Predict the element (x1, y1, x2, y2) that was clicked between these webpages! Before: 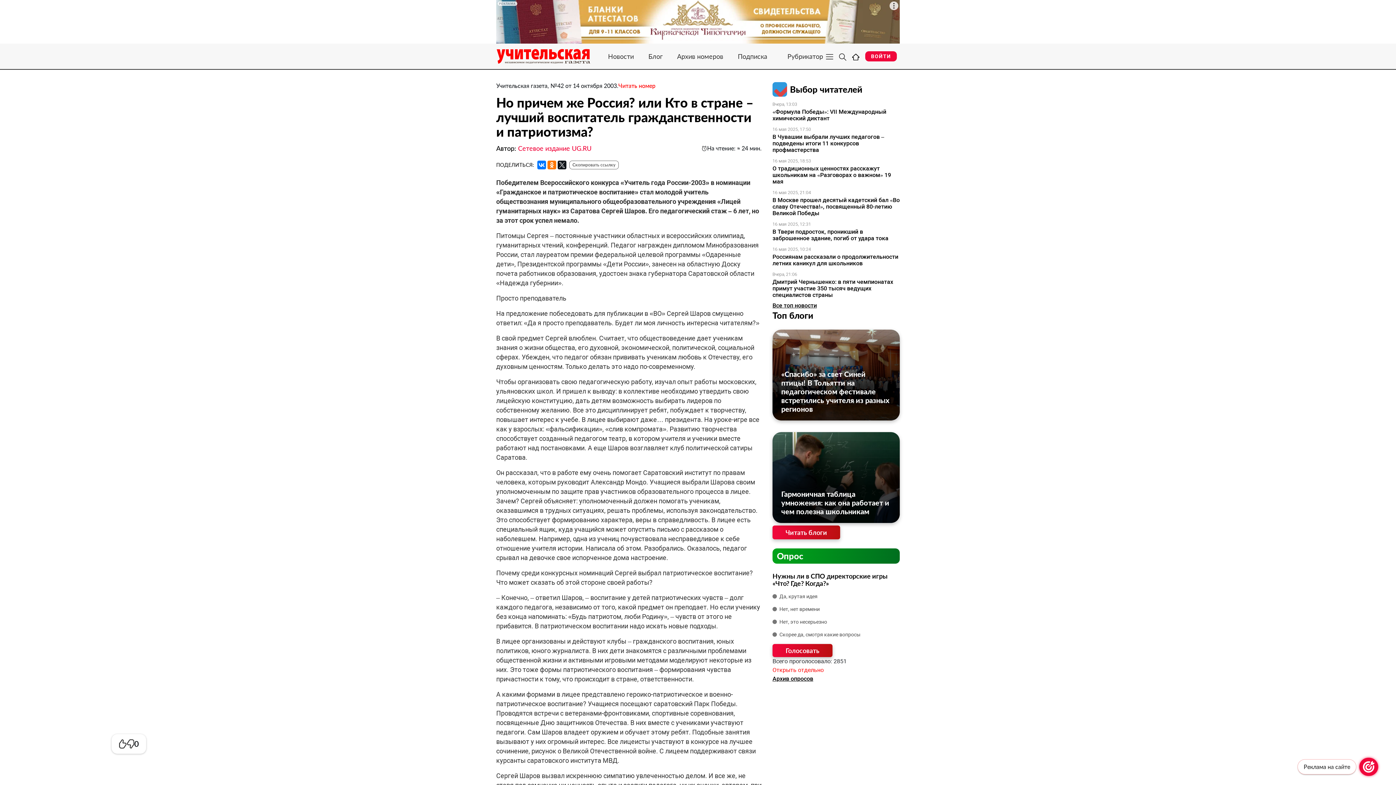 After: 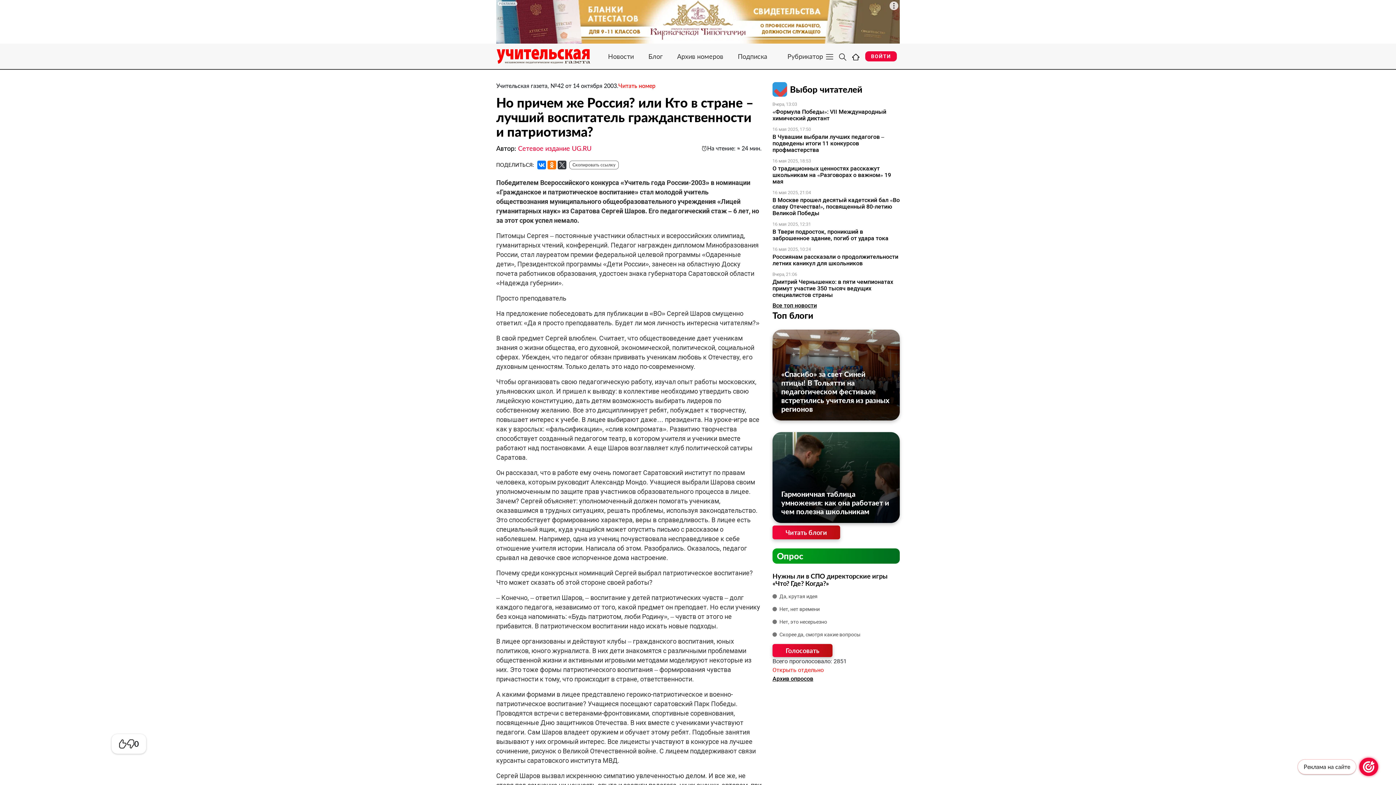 Action: bbox: (557, 160, 566, 169)